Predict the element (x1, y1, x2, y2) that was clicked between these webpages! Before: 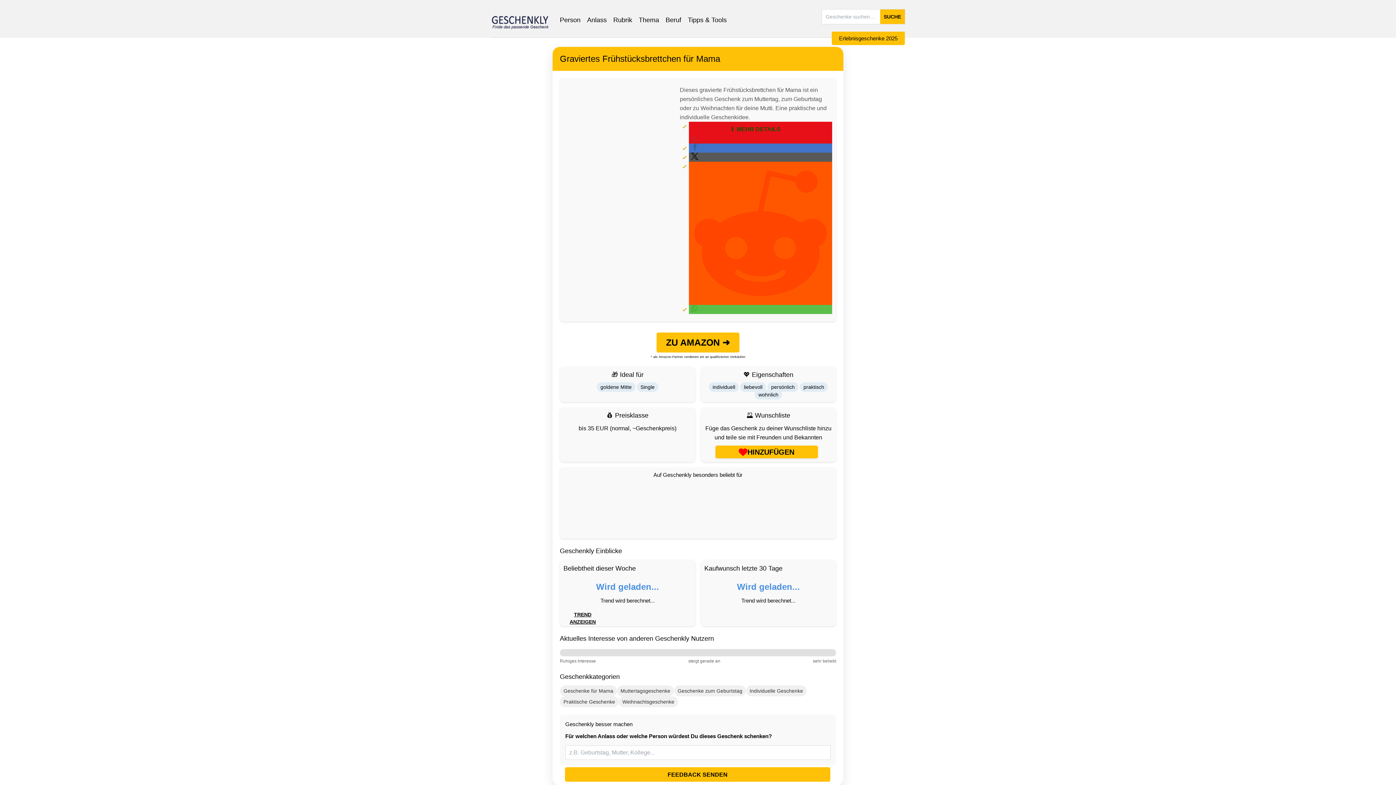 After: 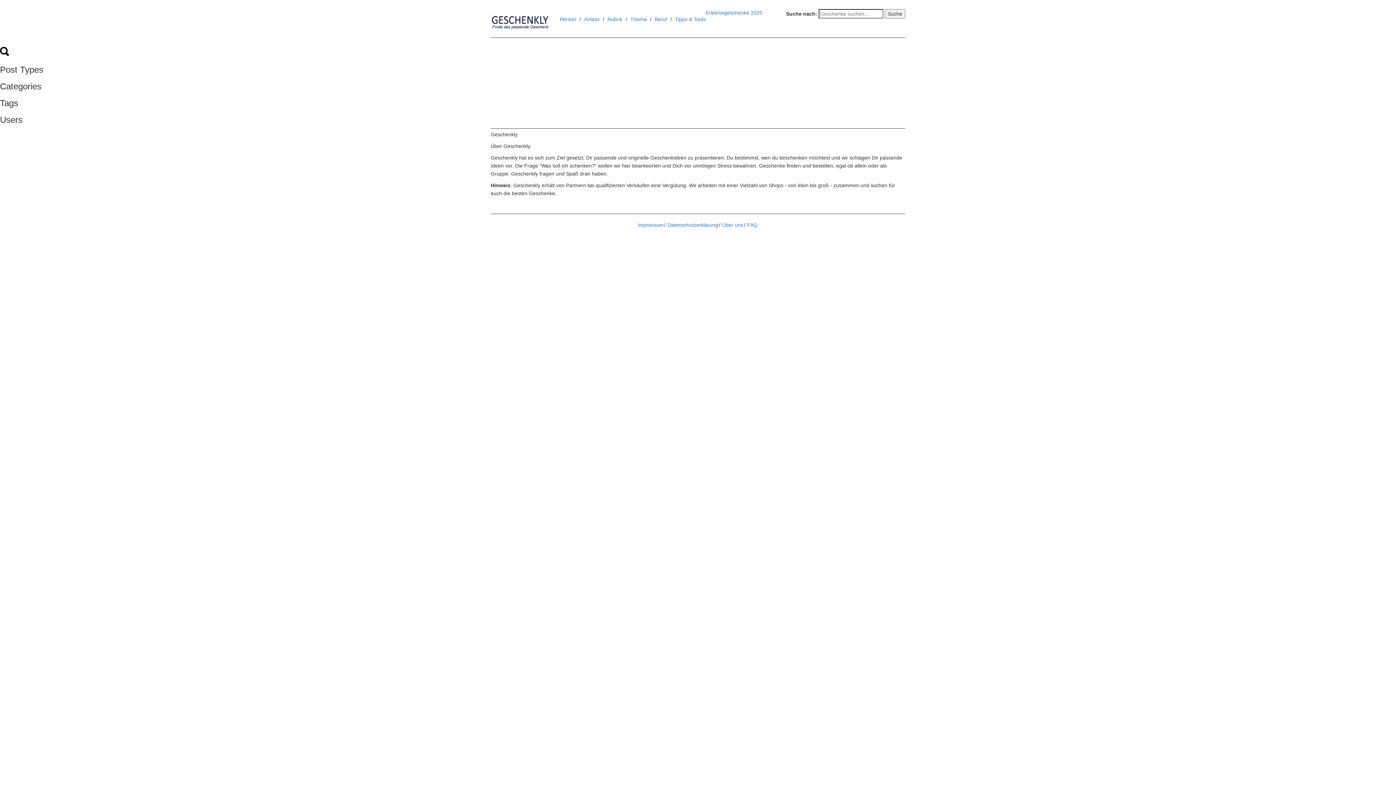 Action: bbox: (880, 9, 905, 24) label: SUCHE